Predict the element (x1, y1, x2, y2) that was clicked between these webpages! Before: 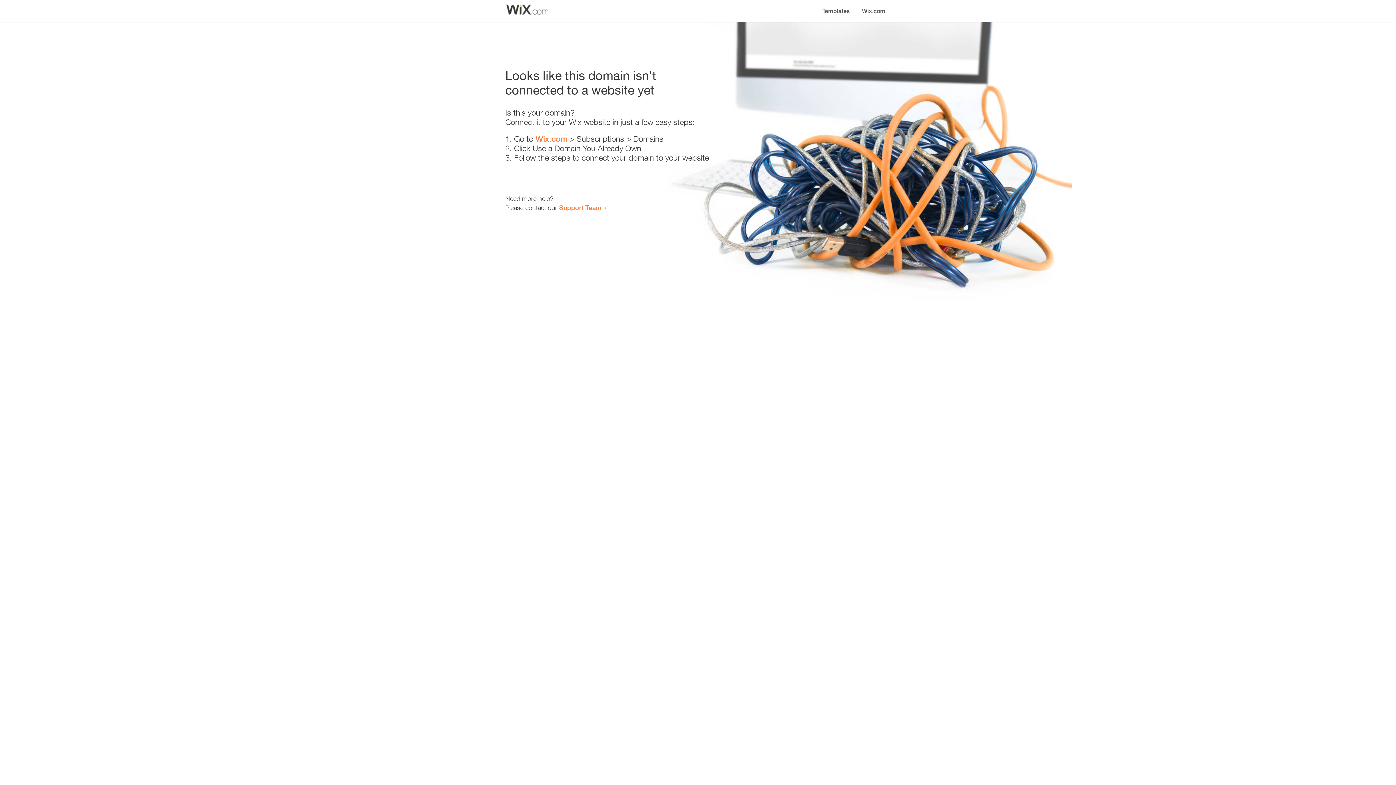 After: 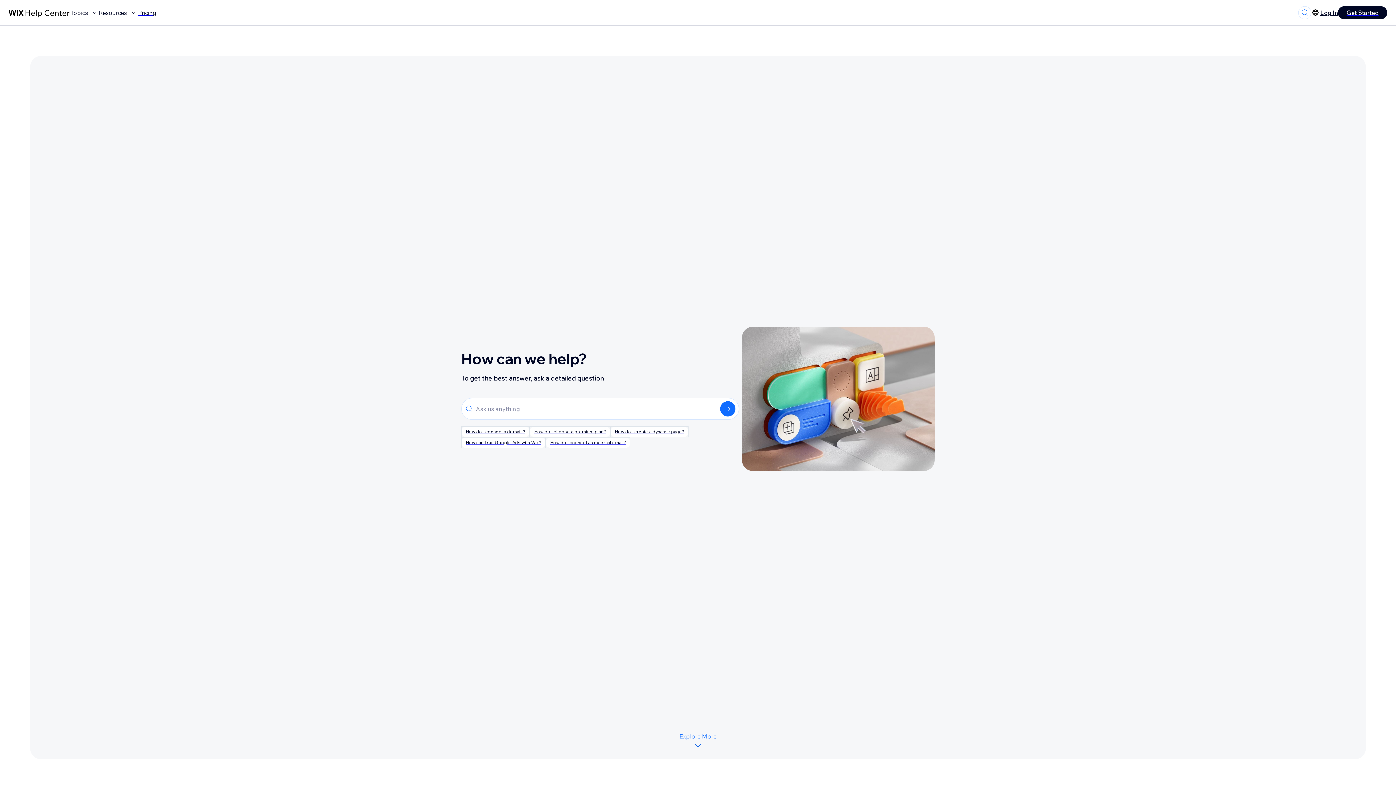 Action: bbox: (559, 203, 601, 211) label: Support Team